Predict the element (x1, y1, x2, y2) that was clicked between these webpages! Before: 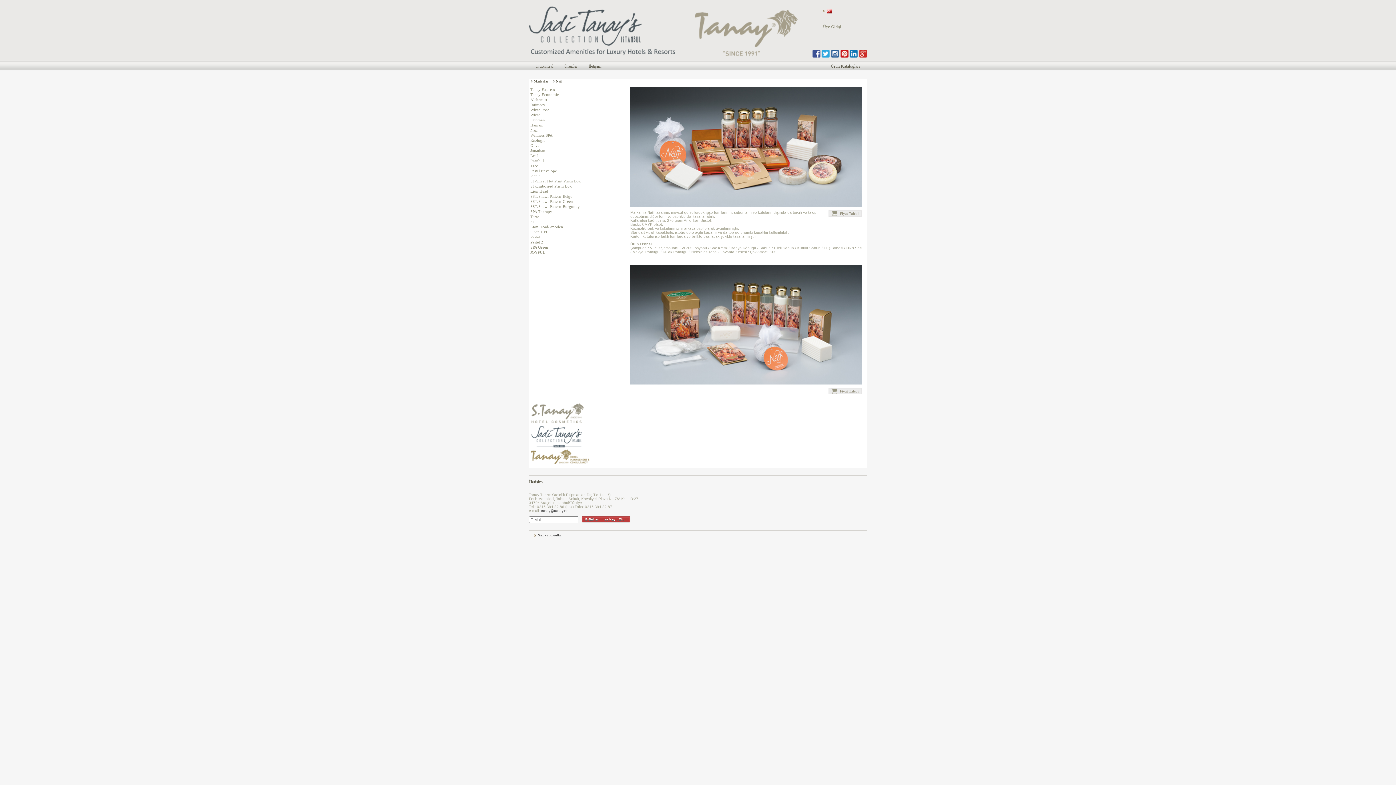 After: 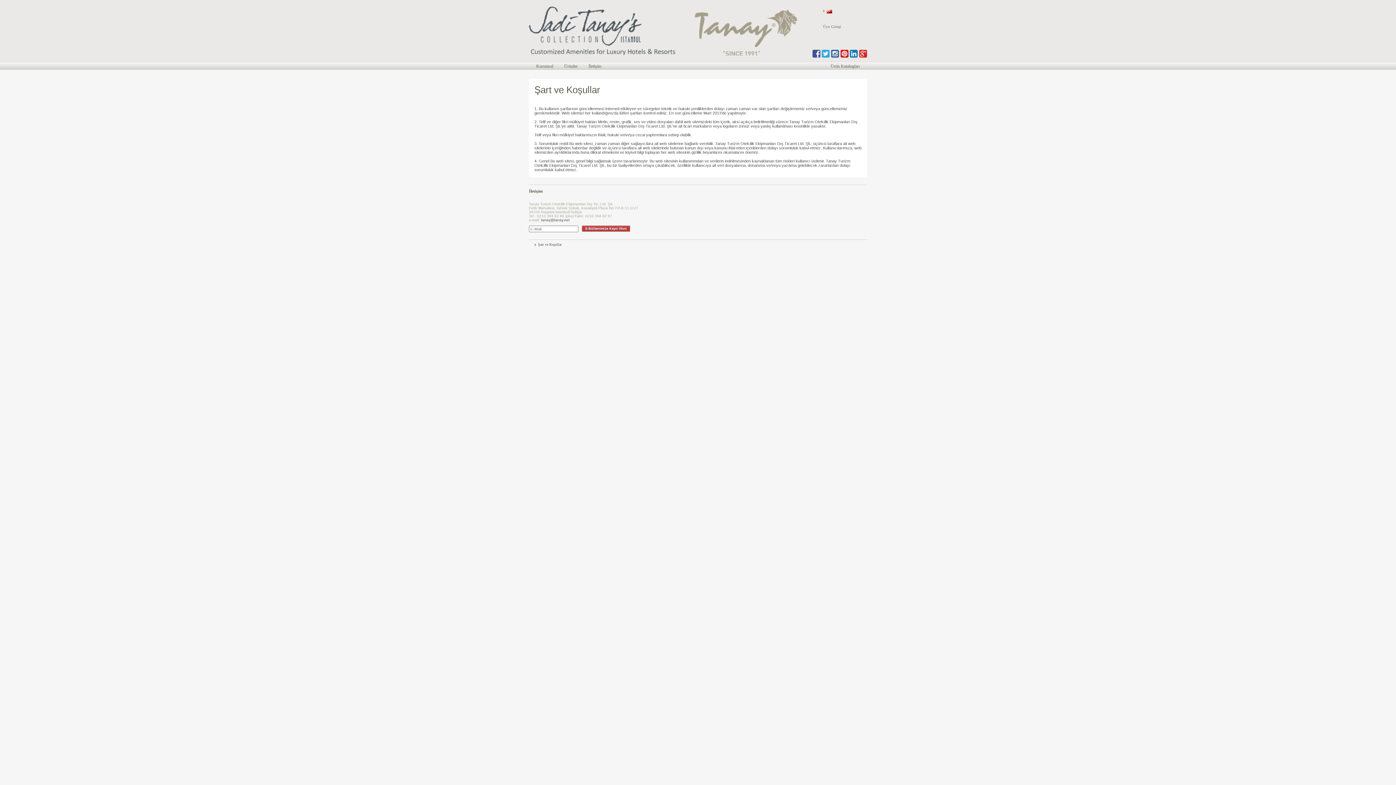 Action: bbox: (538, 533, 561, 537) label: Şart ve Koşullar